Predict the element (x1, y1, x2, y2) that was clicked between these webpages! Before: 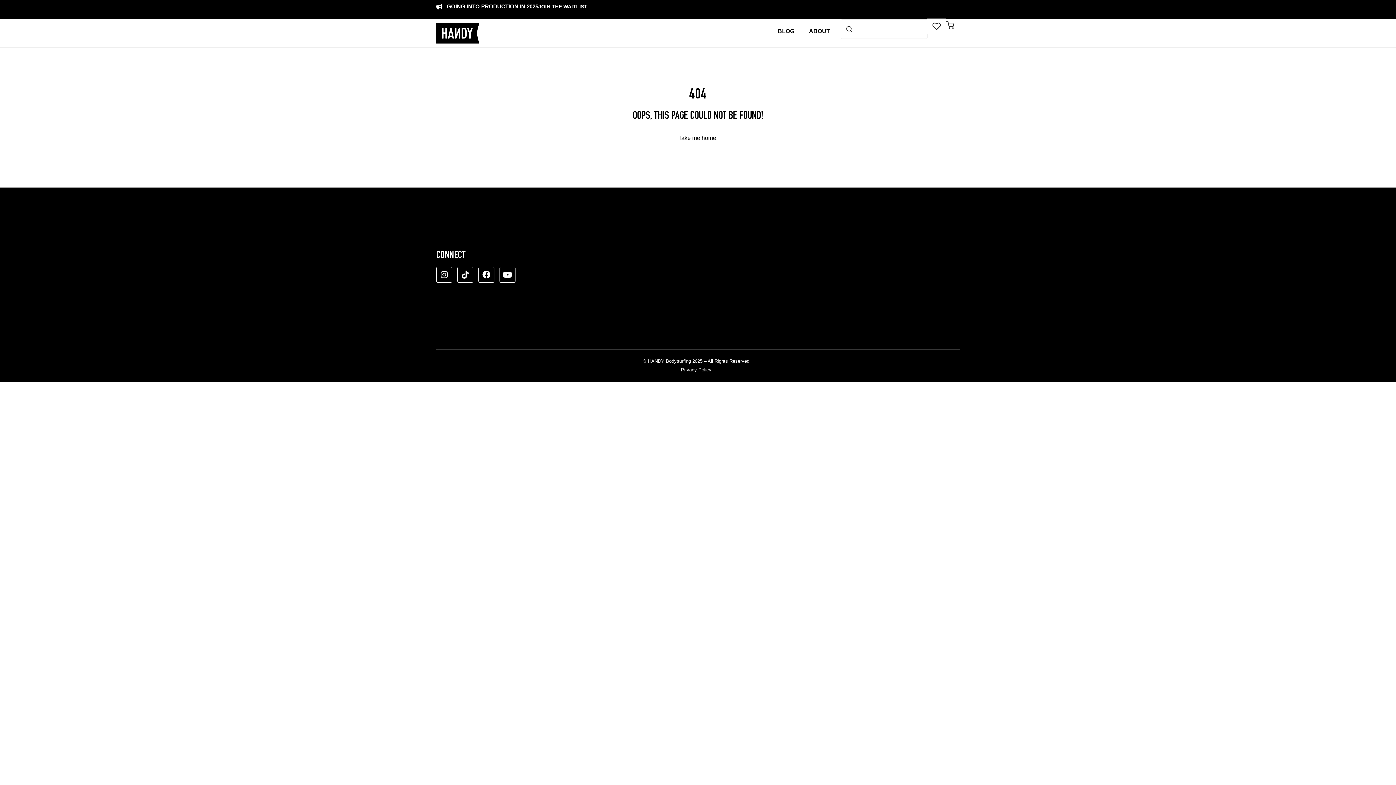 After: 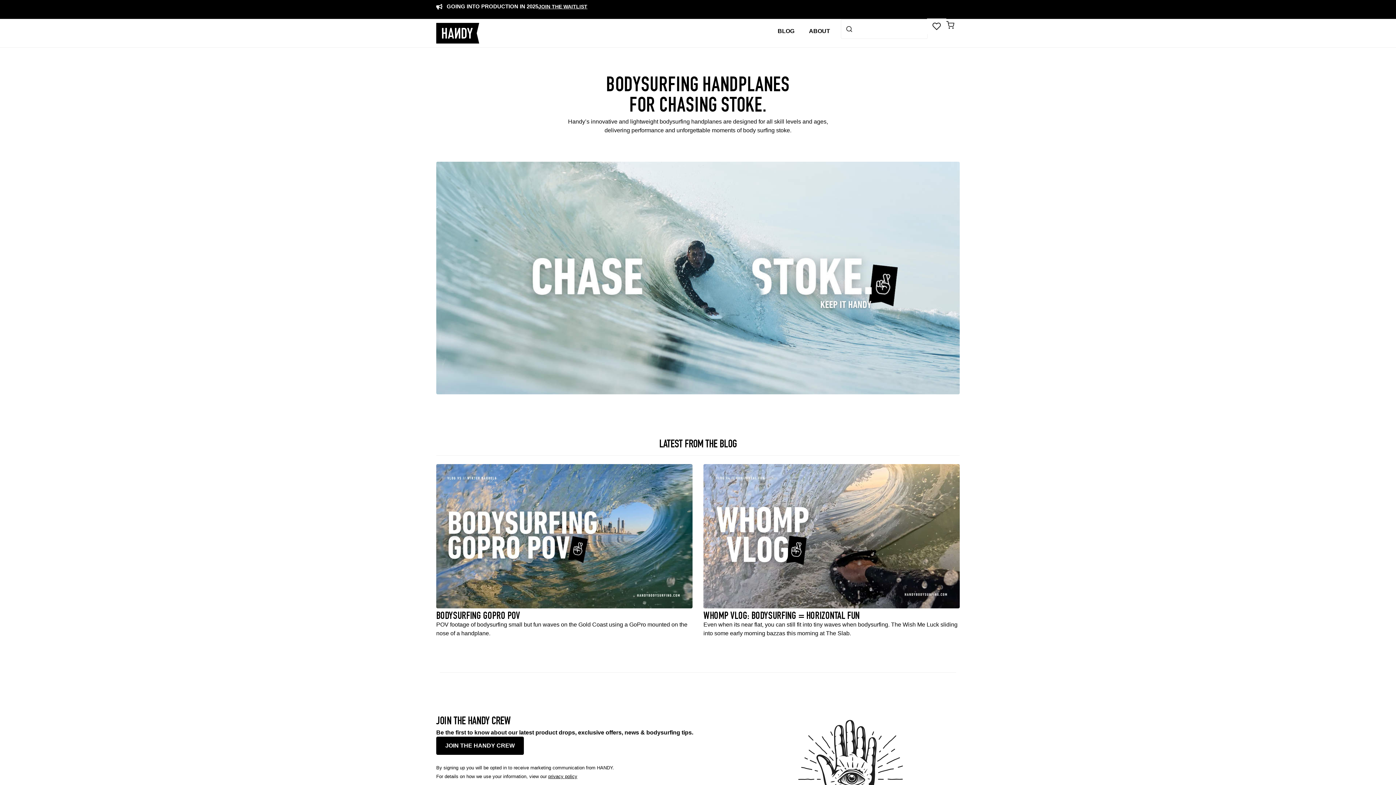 Action: bbox: (436, 22, 479, 43)